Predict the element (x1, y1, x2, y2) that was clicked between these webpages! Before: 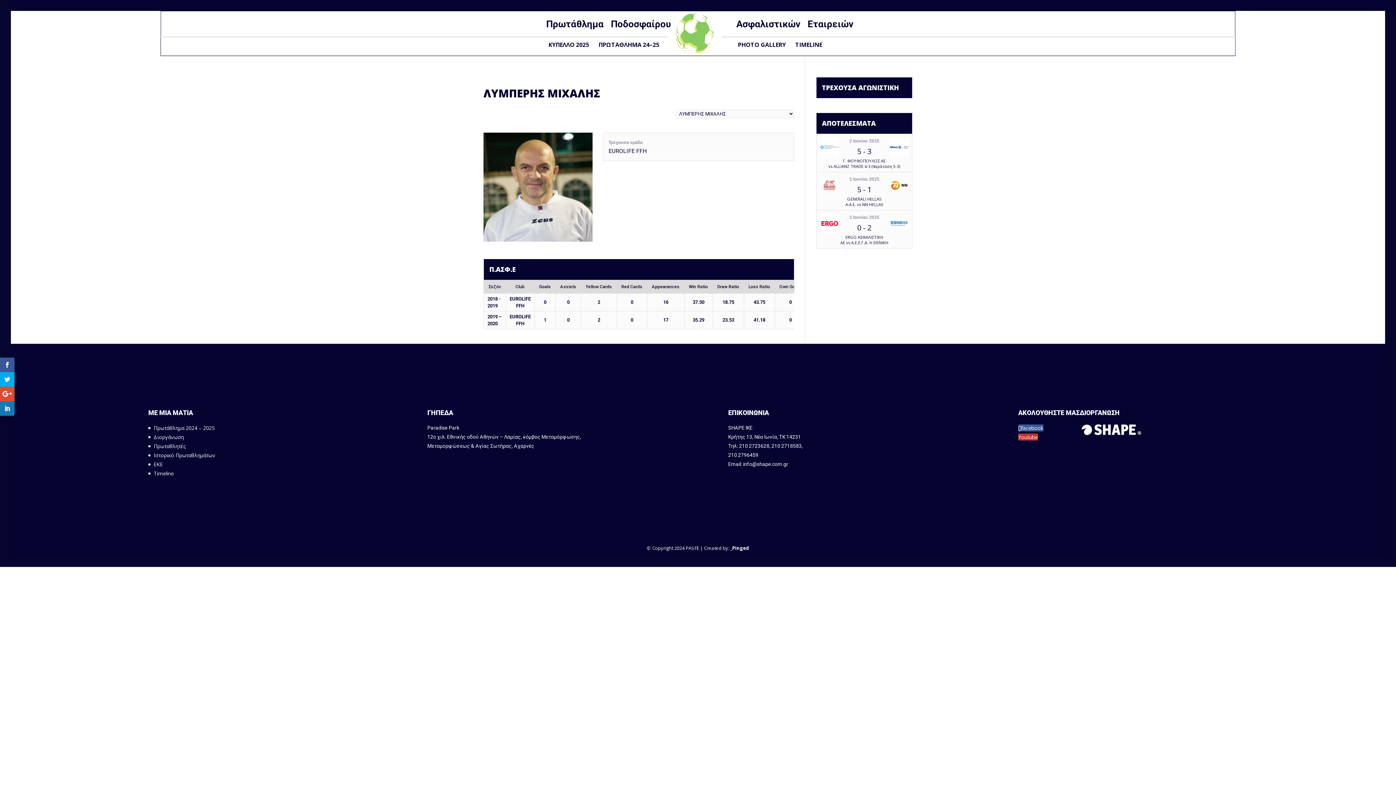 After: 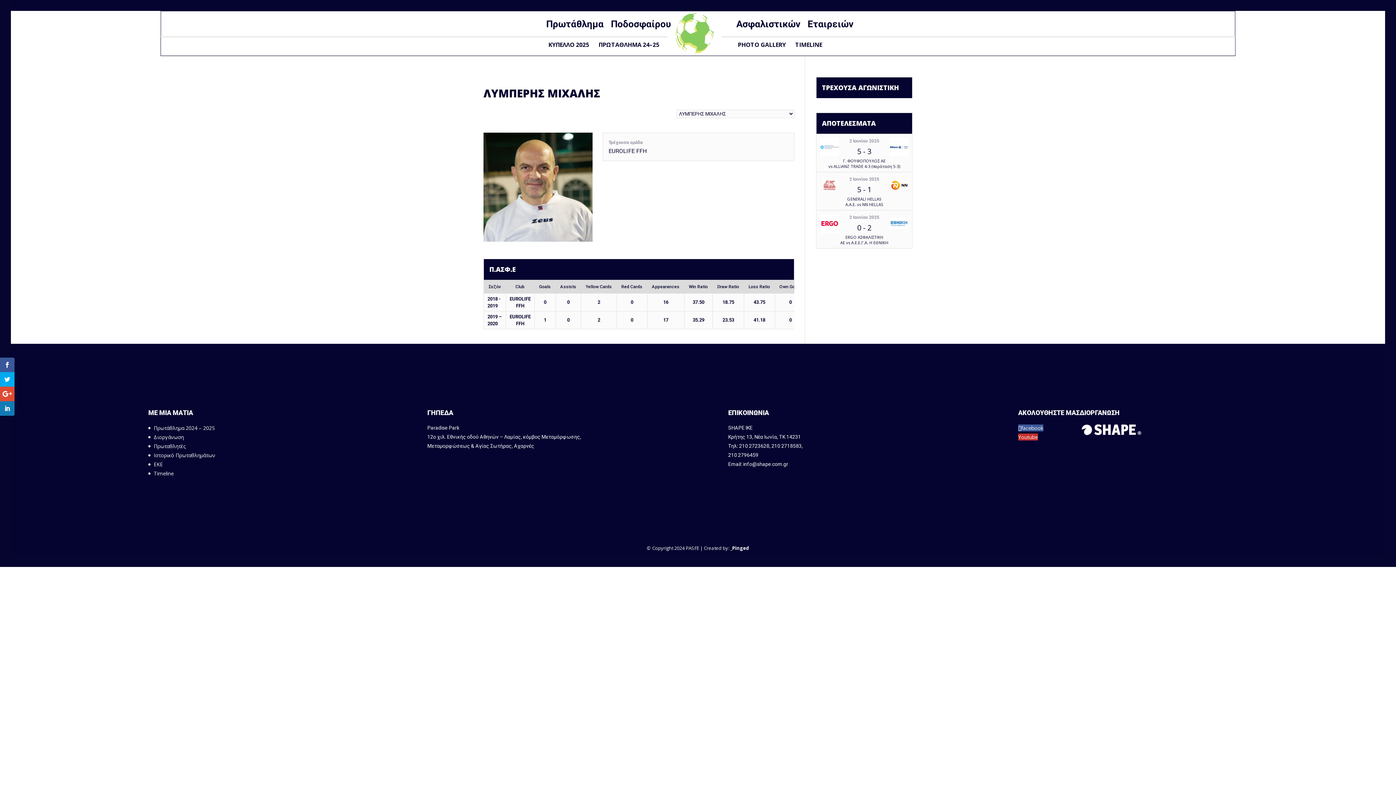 Action: bbox: (771, 443, 801, 449) label: 210 2718583